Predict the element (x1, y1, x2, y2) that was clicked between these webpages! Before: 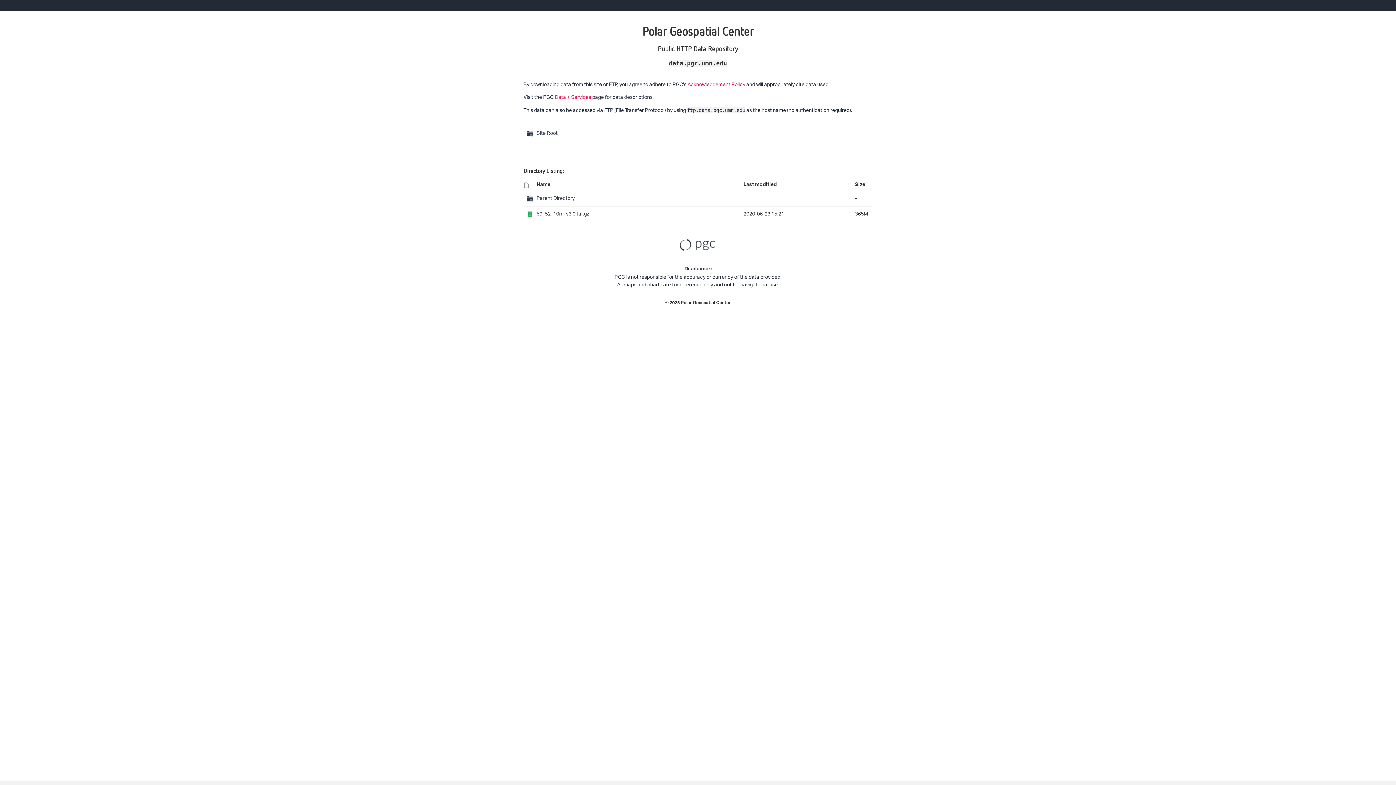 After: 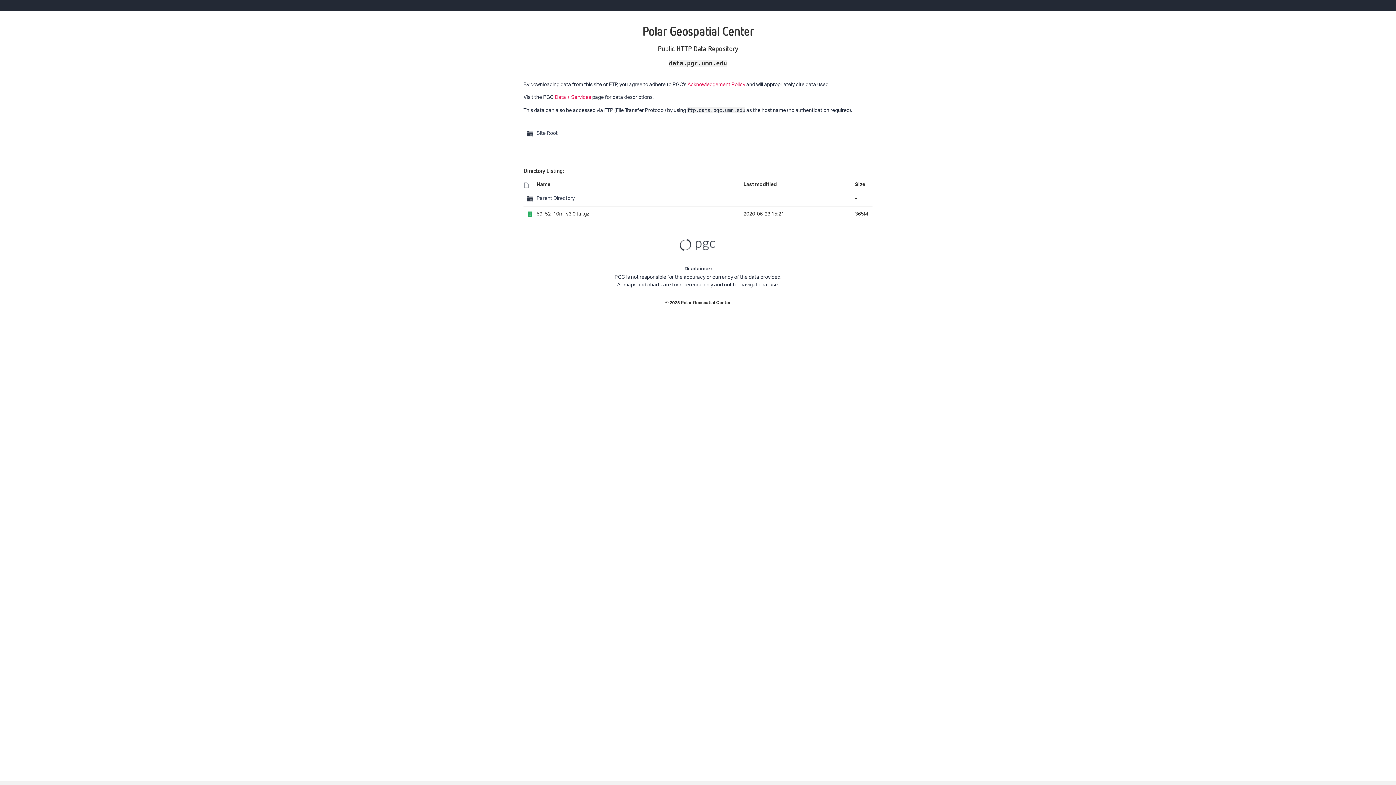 Action: label: Size bbox: (855, 180, 865, 190)